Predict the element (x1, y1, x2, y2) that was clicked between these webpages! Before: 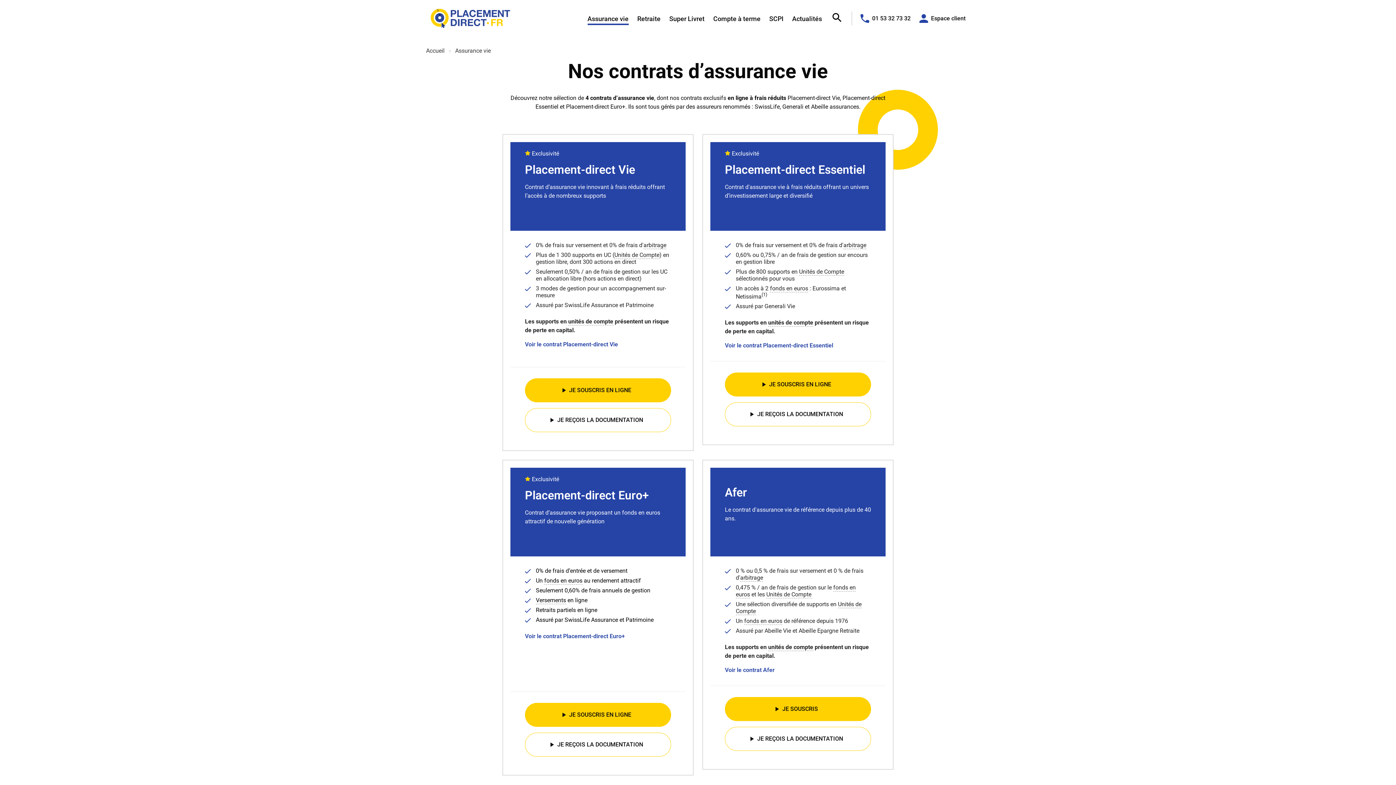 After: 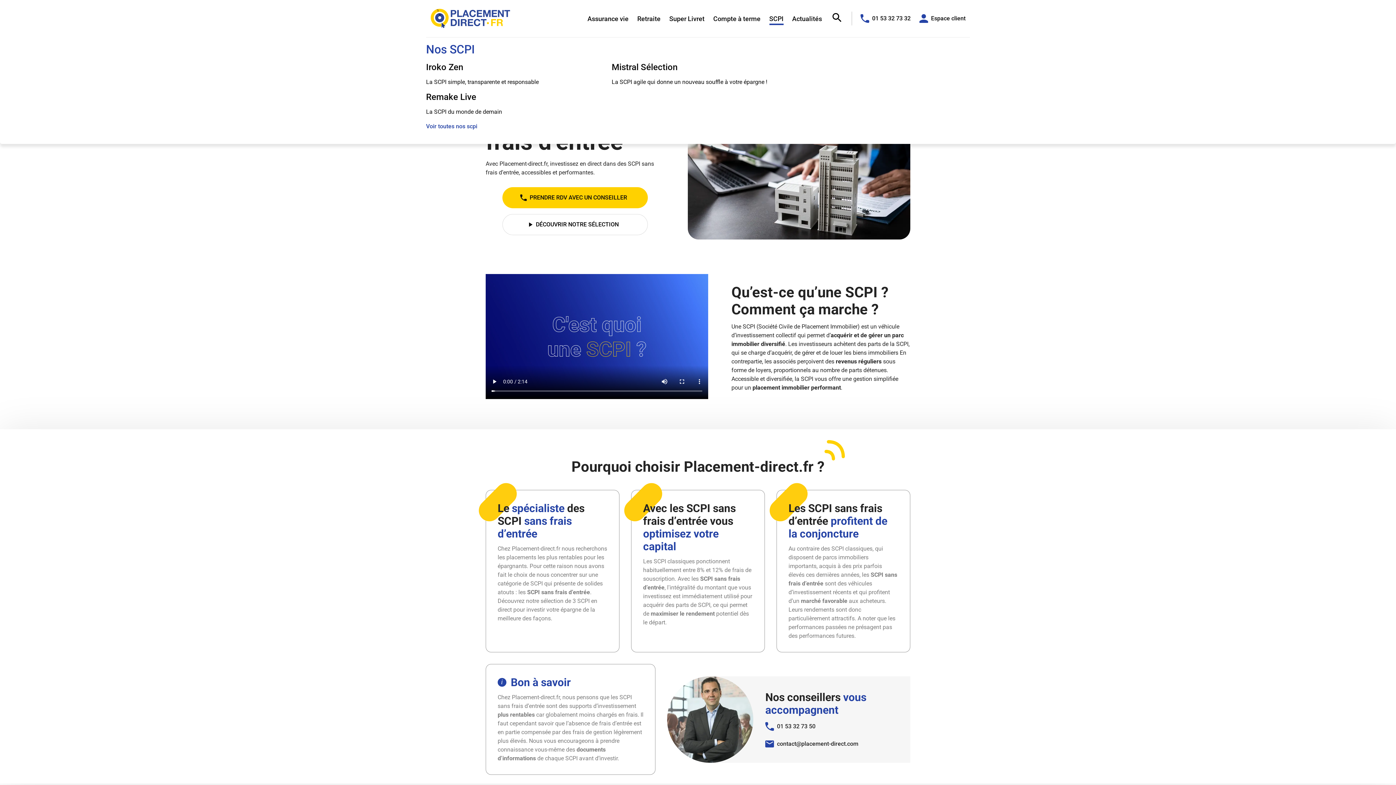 Action: label: SCPI bbox: (769, 15, 783, 22)